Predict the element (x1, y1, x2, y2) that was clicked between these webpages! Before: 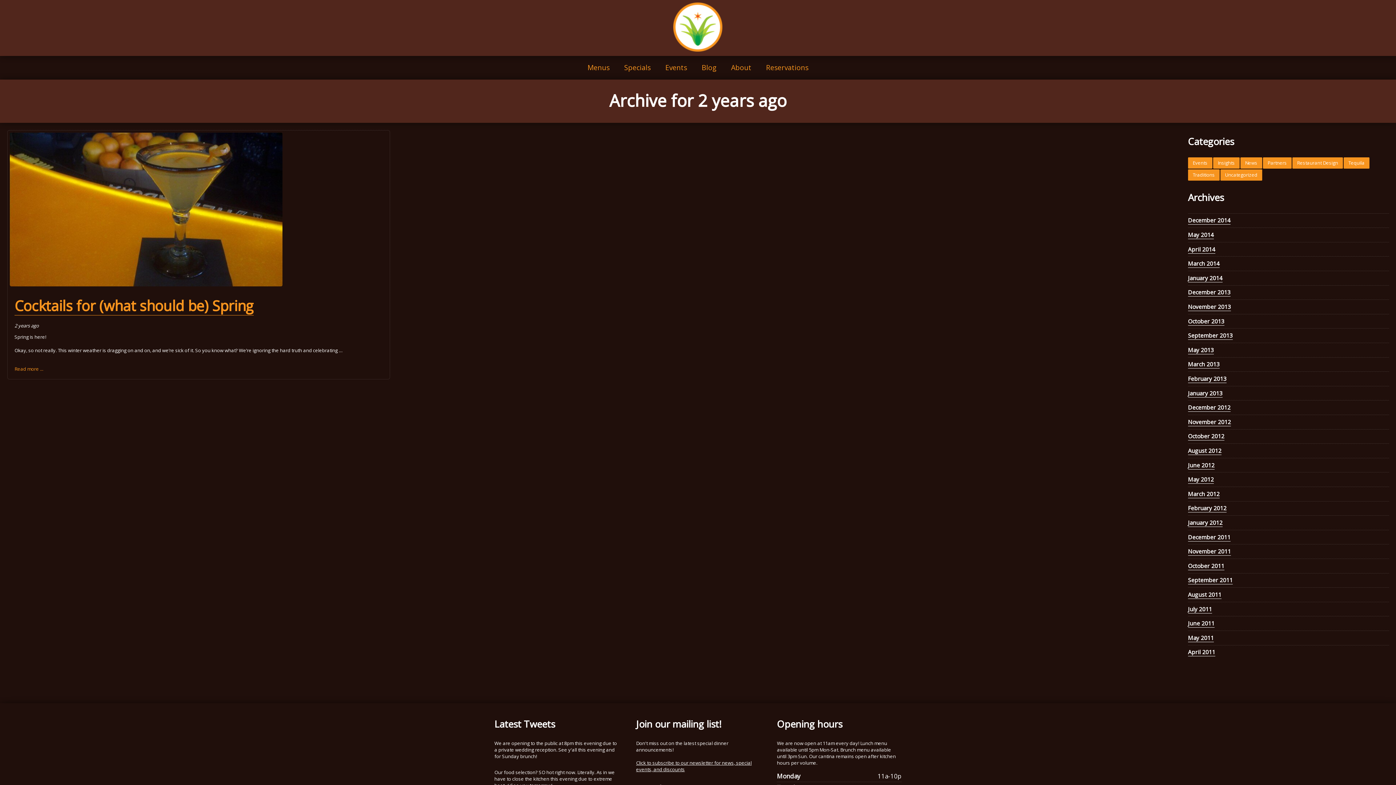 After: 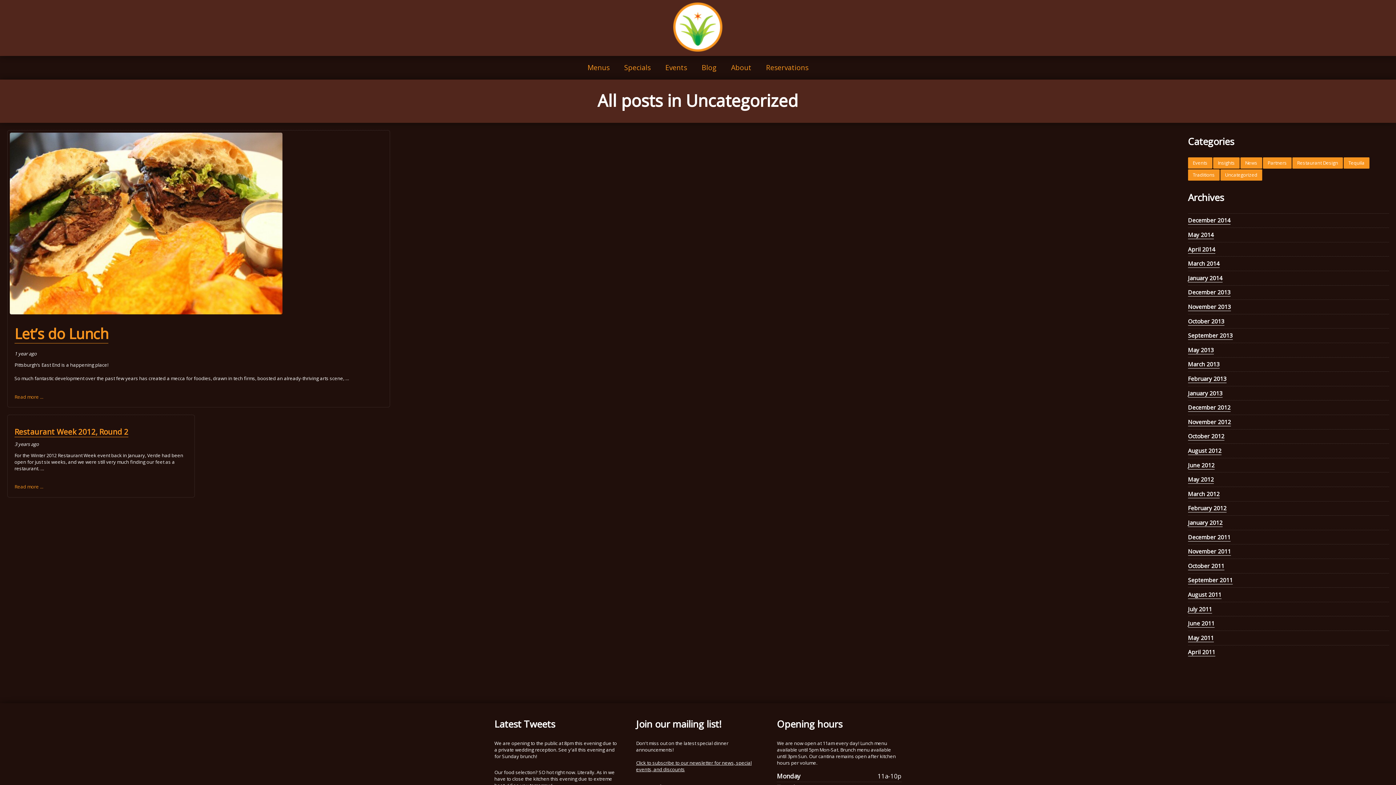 Action: bbox: (1220, 169, 1262, 180) label: Uncategorized